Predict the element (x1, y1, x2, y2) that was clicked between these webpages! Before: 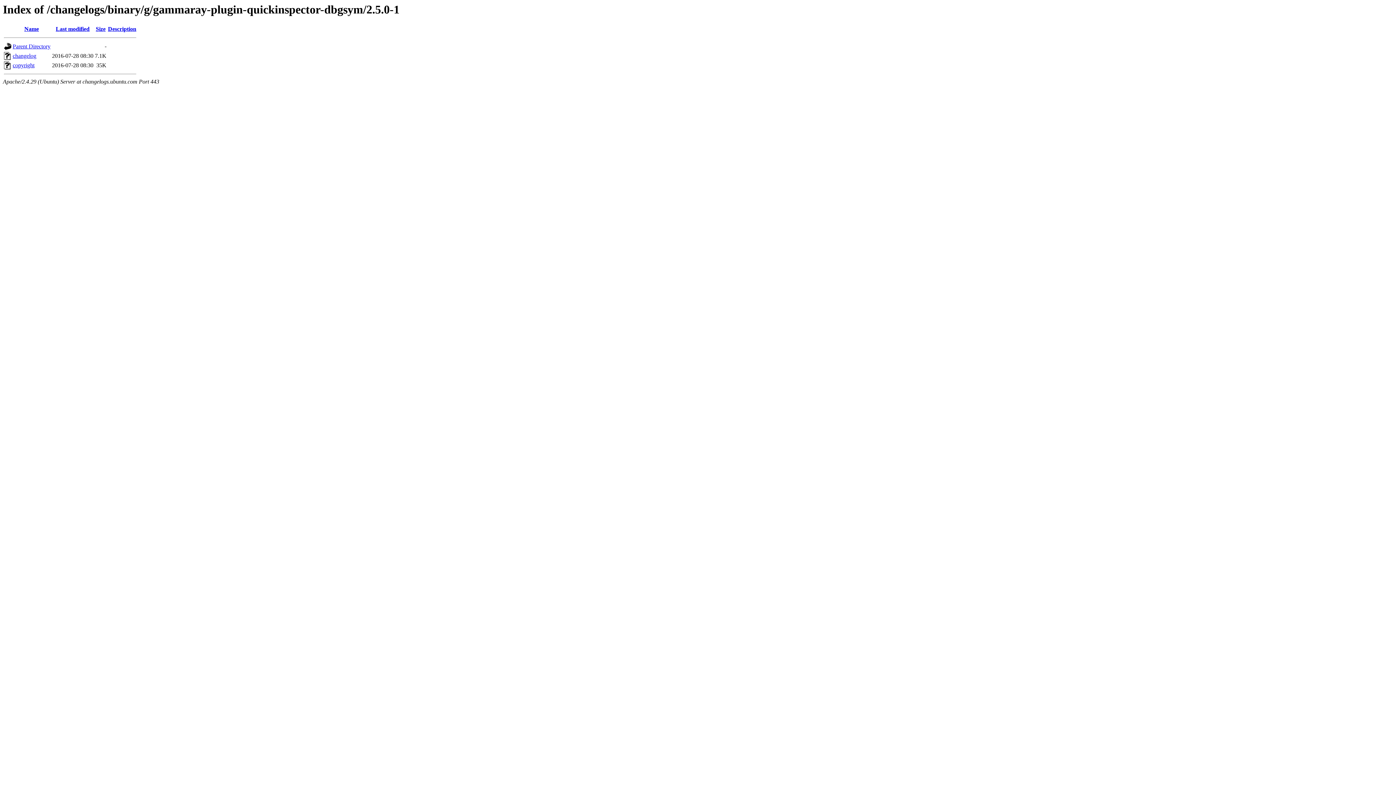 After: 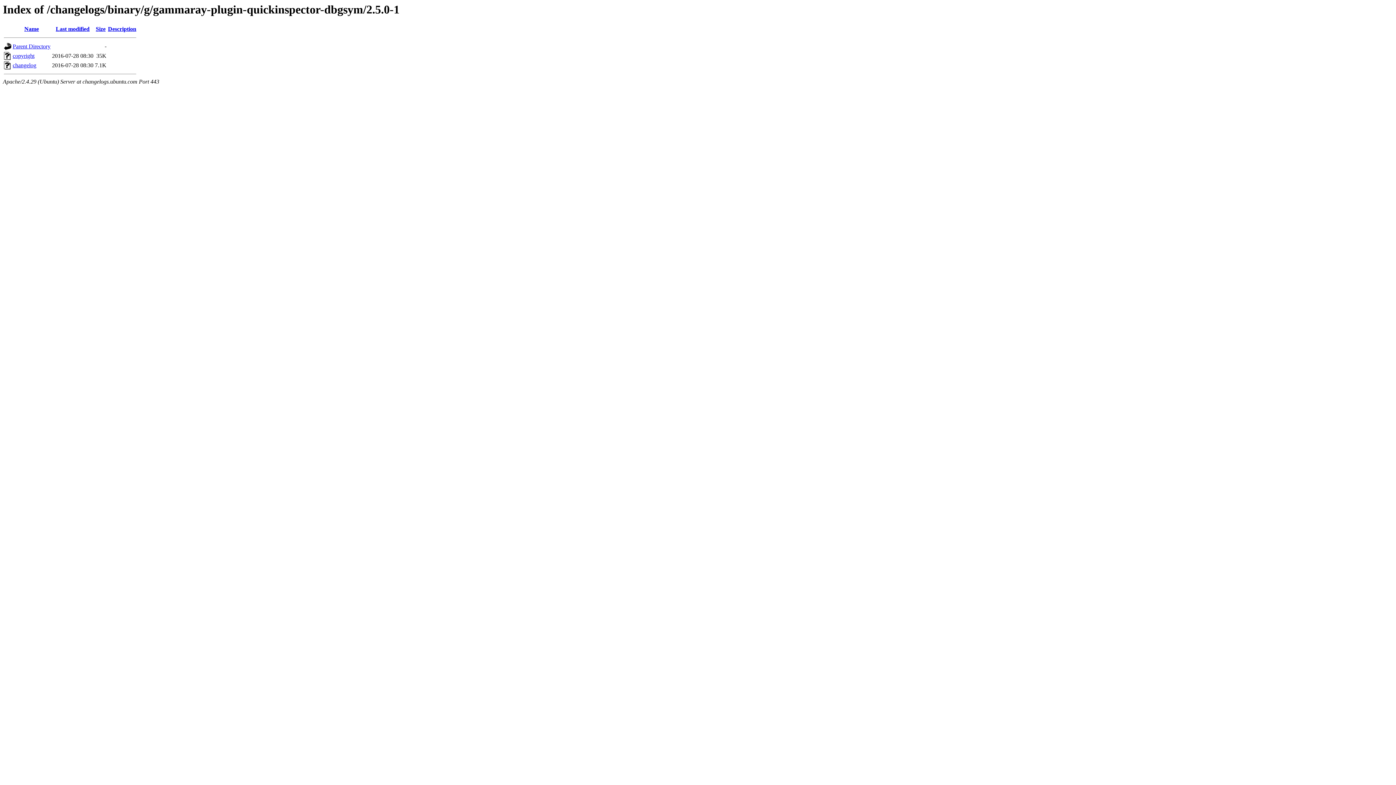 Action: label: Size bbox: (95, 25, 105, 32)